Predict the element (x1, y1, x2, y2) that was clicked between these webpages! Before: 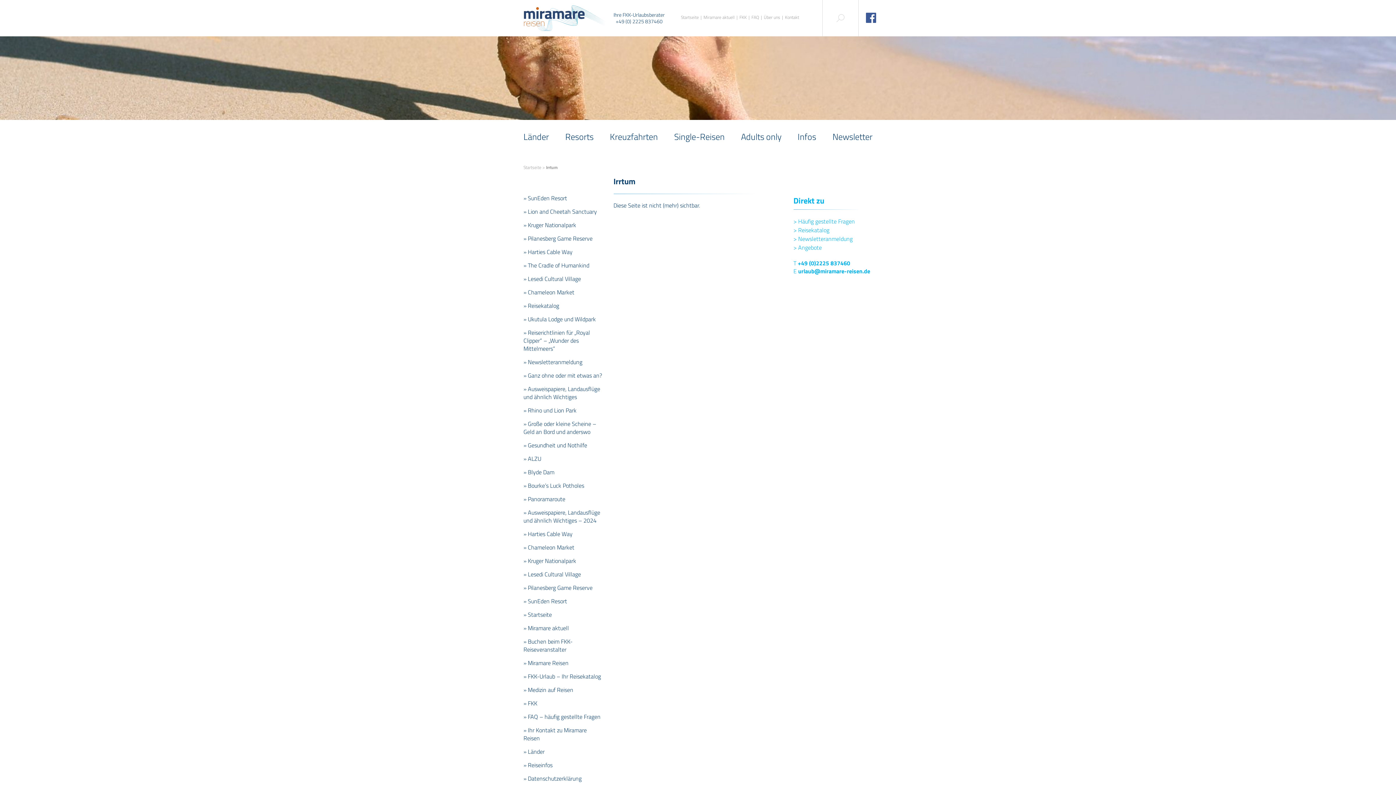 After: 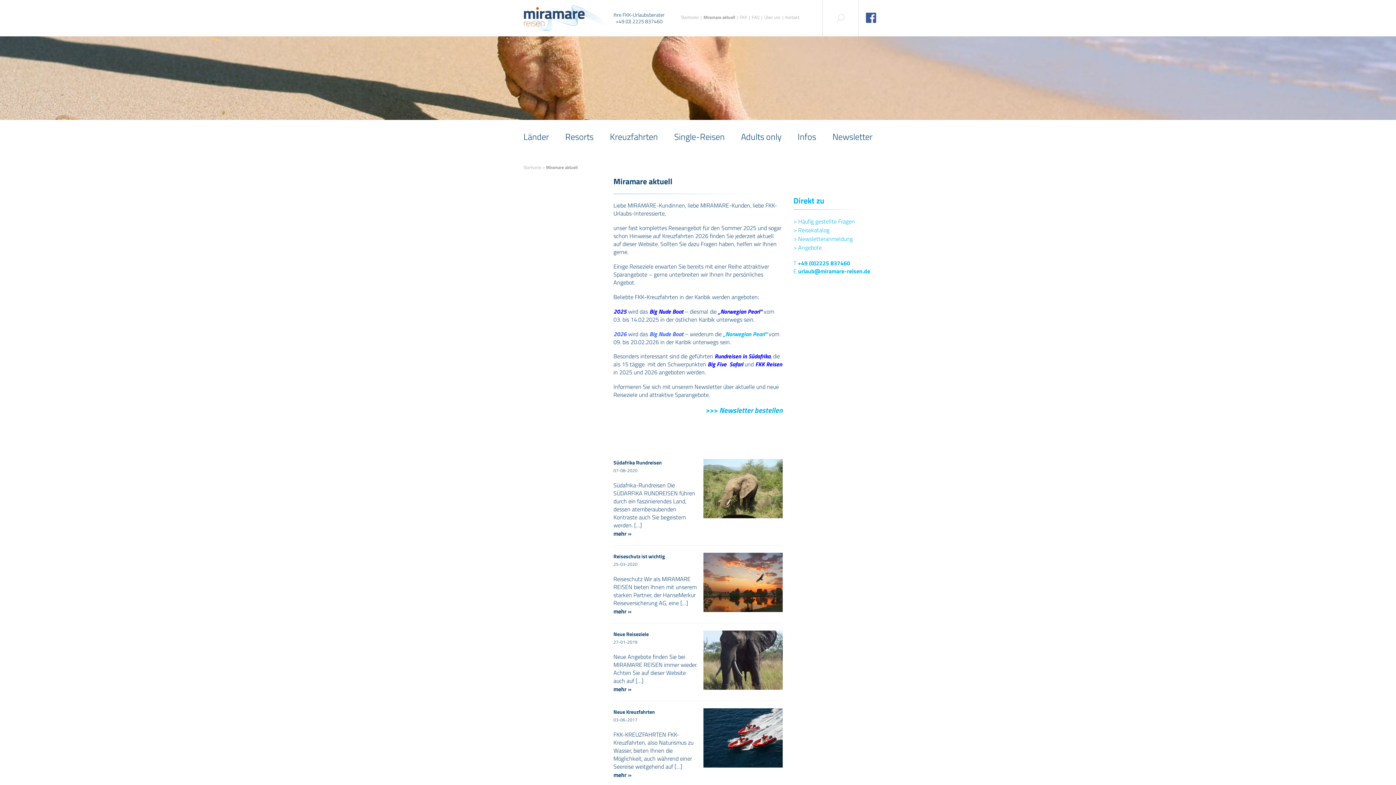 Action: label: Miramare aktuell bbox: (701, 14, 736, 20)